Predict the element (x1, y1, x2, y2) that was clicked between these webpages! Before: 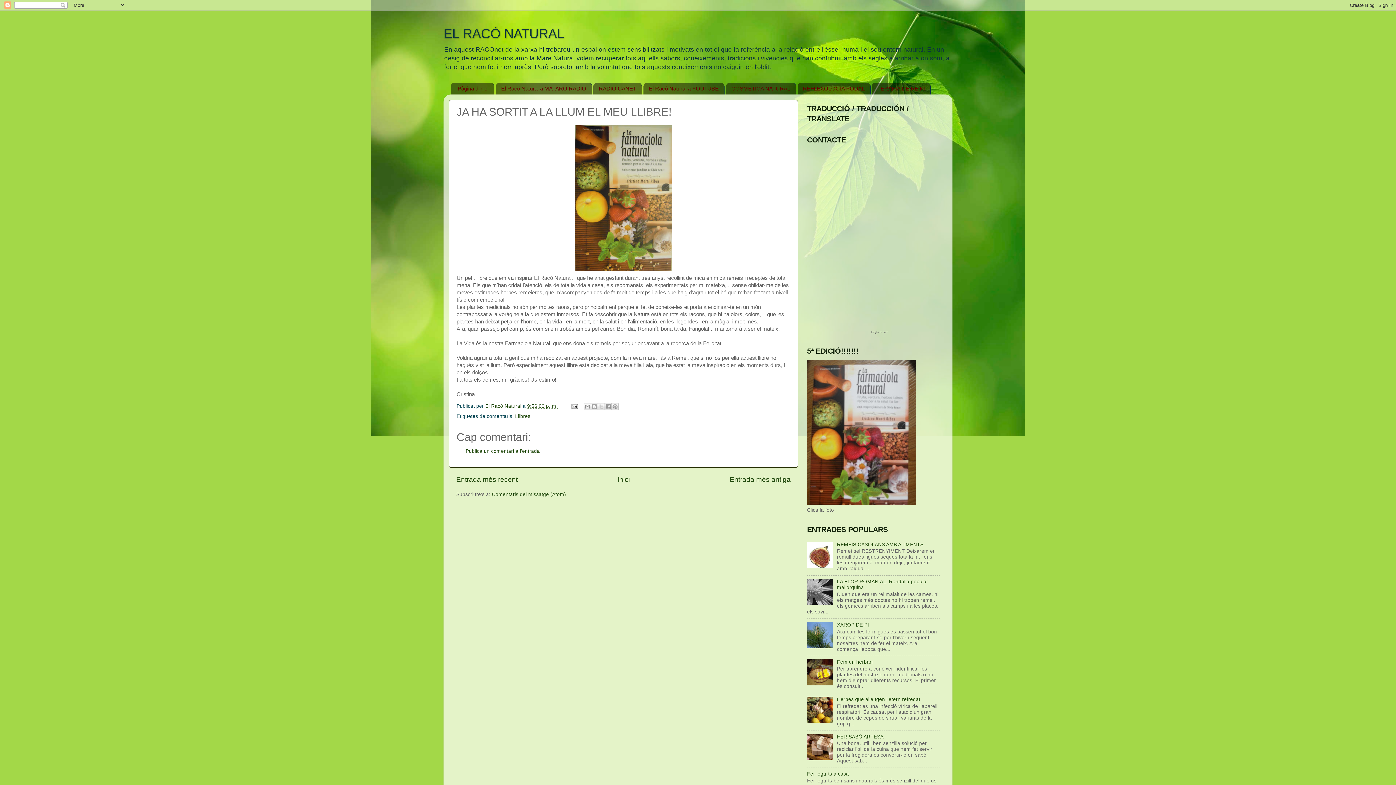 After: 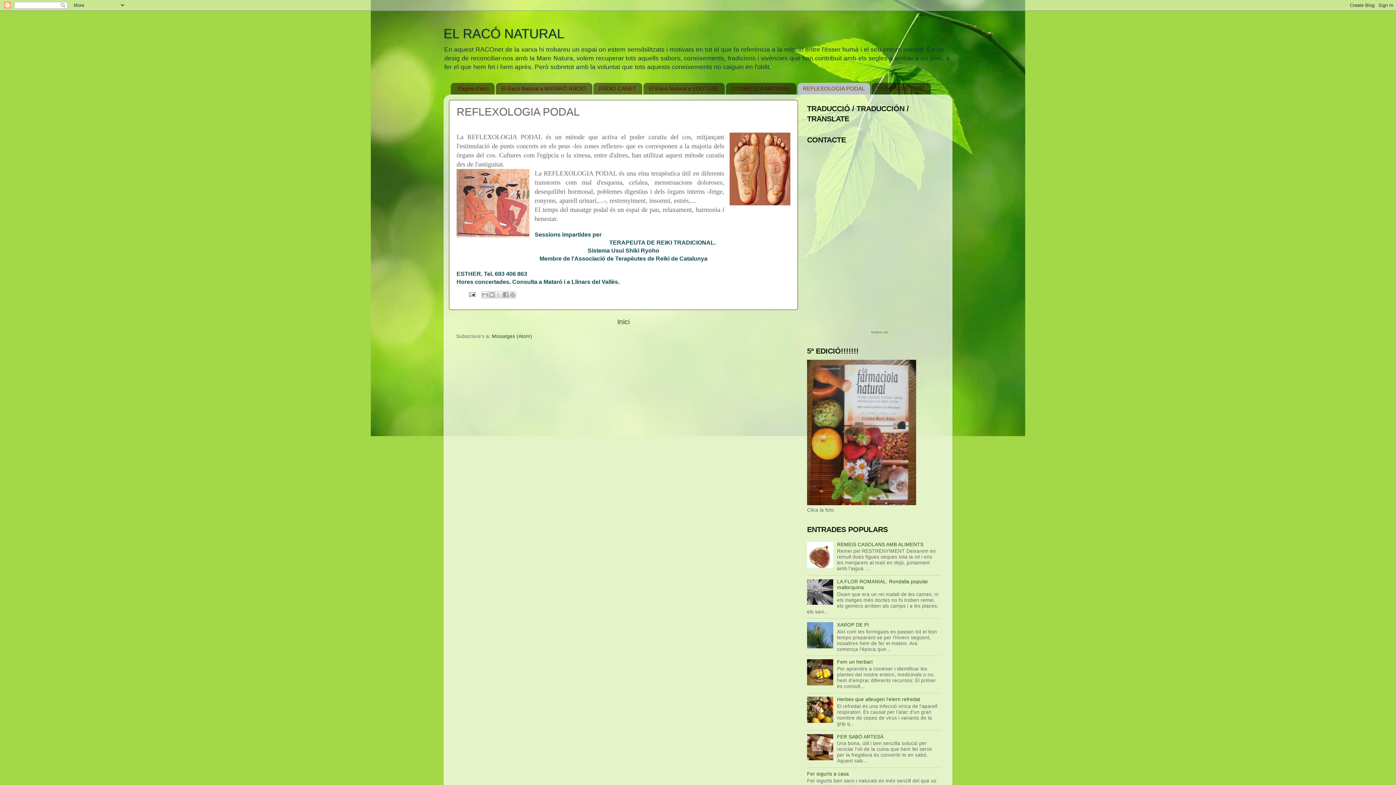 Action: bbox: (797, 82, 870, 94) label: REFLEXOLOGIA PODAL